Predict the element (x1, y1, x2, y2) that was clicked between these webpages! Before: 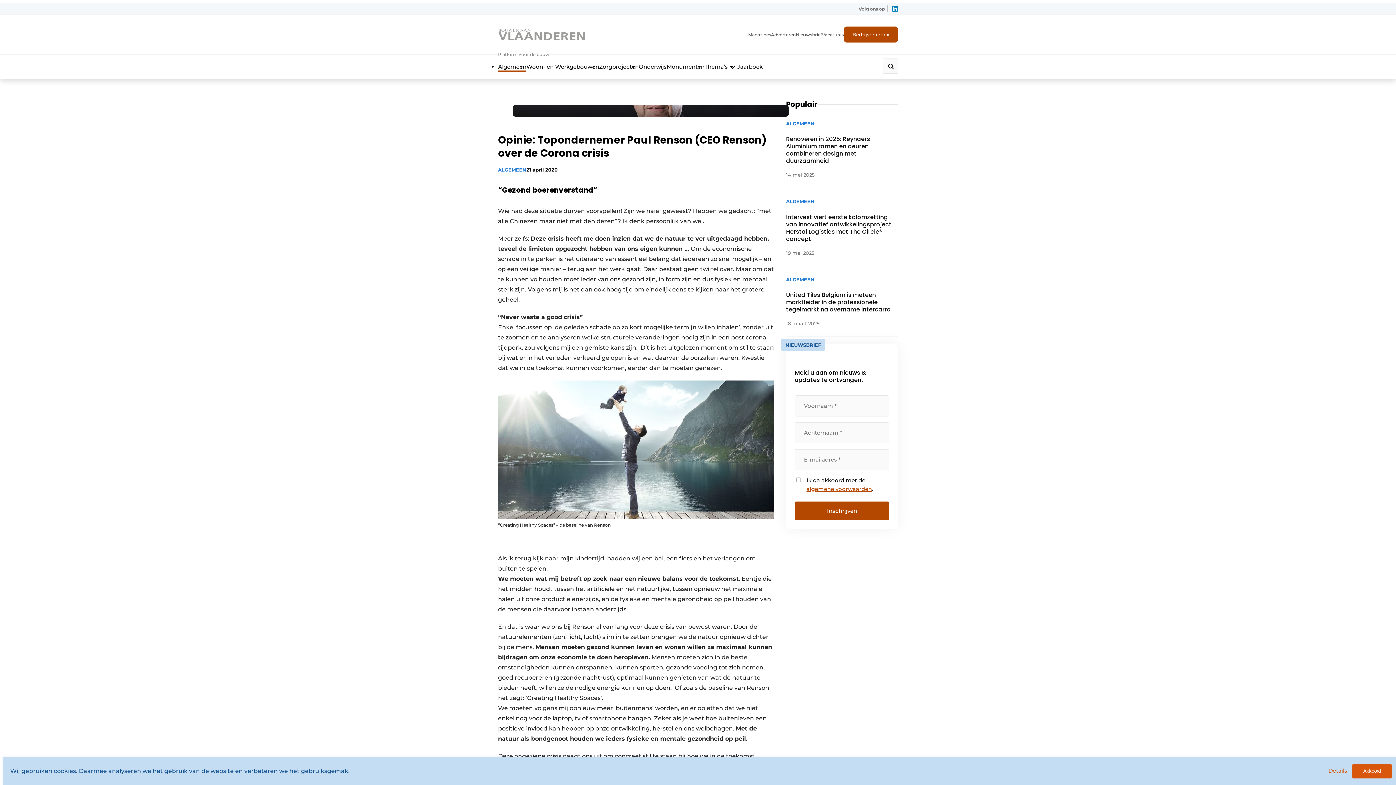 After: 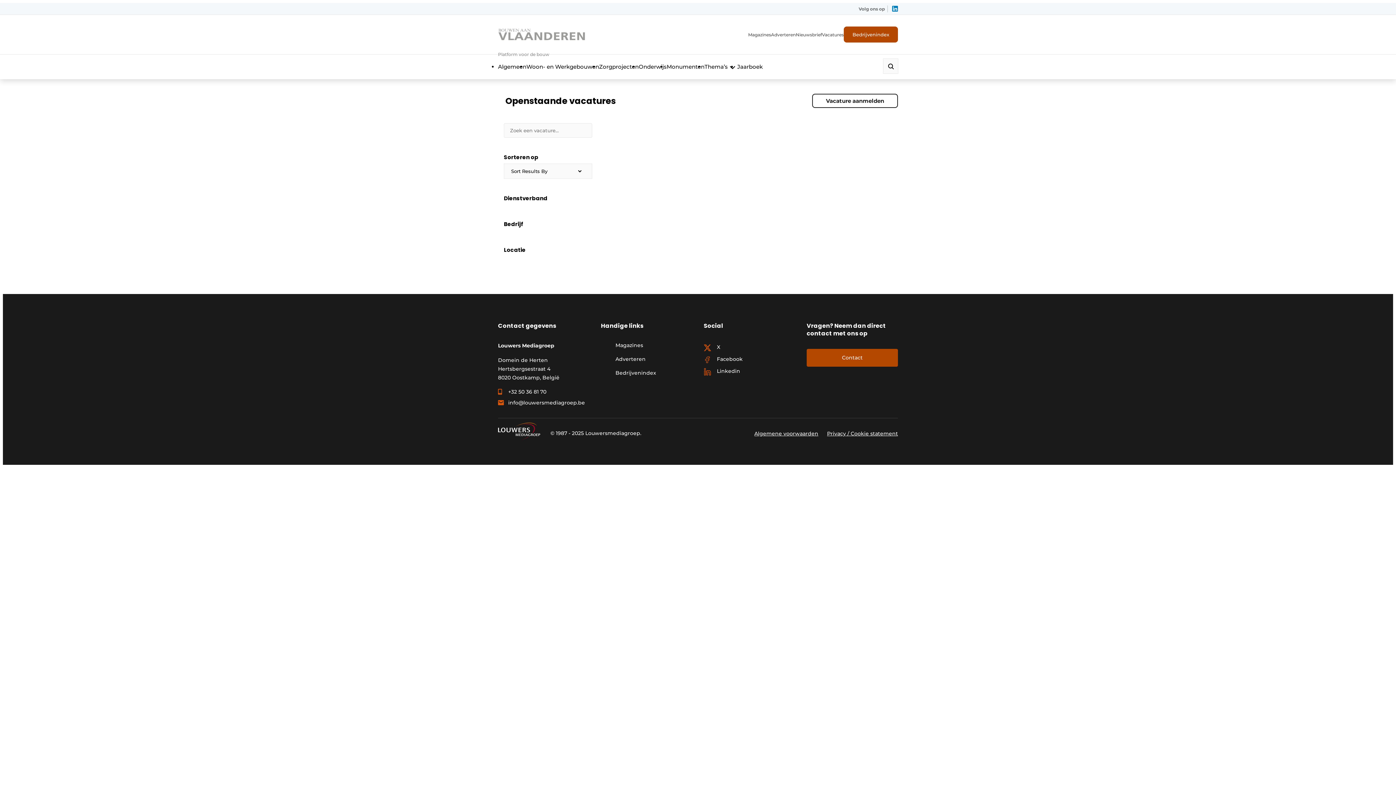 Action: bbox: (822, 31, 844, 38) label: Vacatures